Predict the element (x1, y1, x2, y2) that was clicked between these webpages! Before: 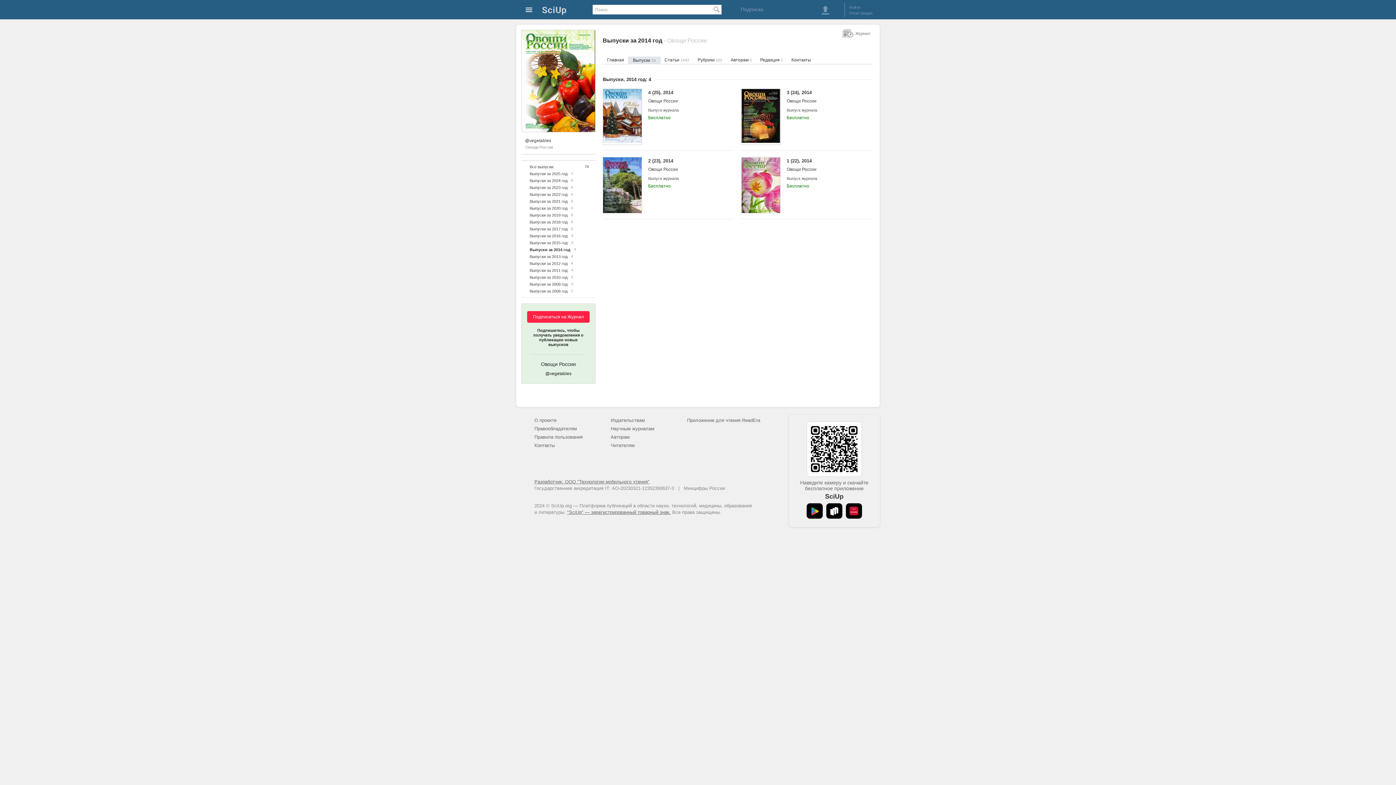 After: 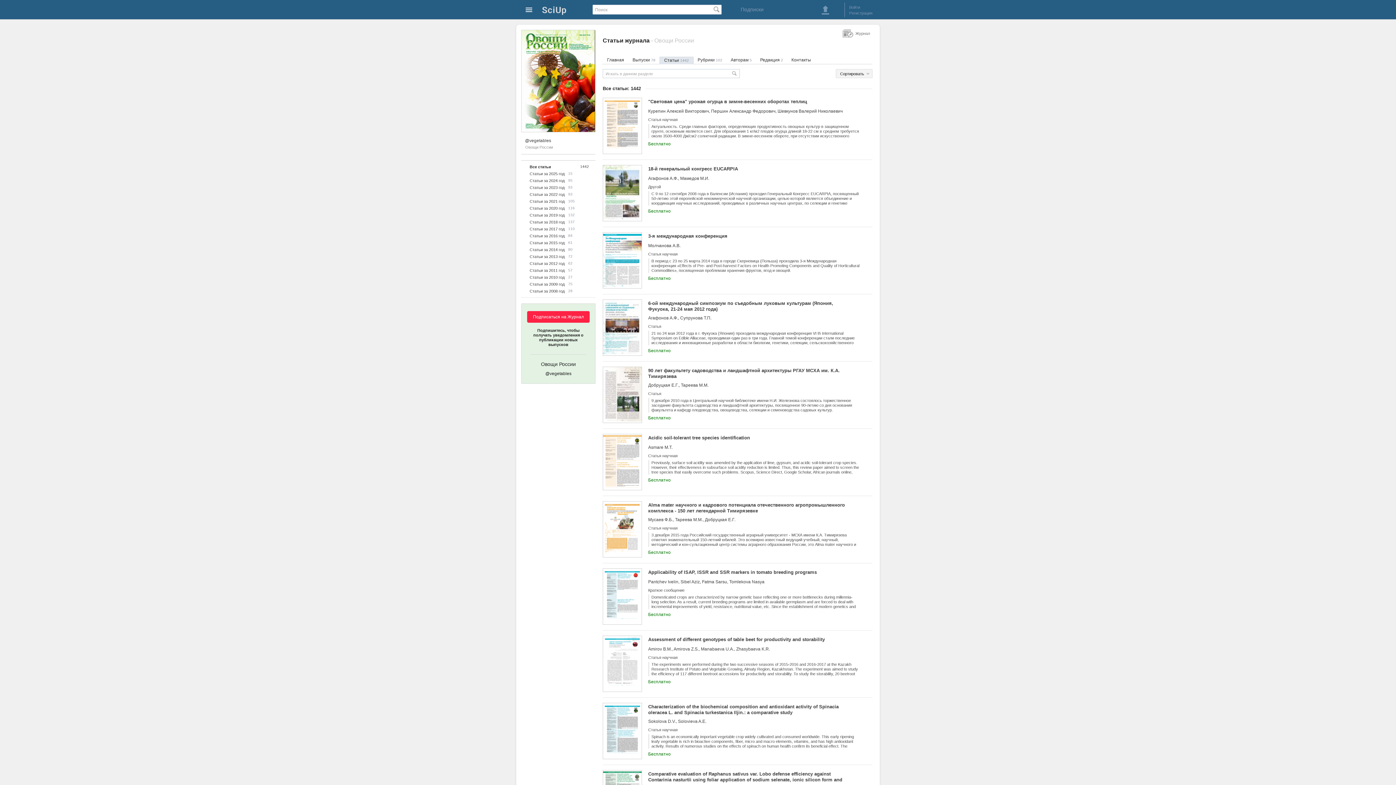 Action: bbox: (660, 56, 693, 64) label: Статьи 1442